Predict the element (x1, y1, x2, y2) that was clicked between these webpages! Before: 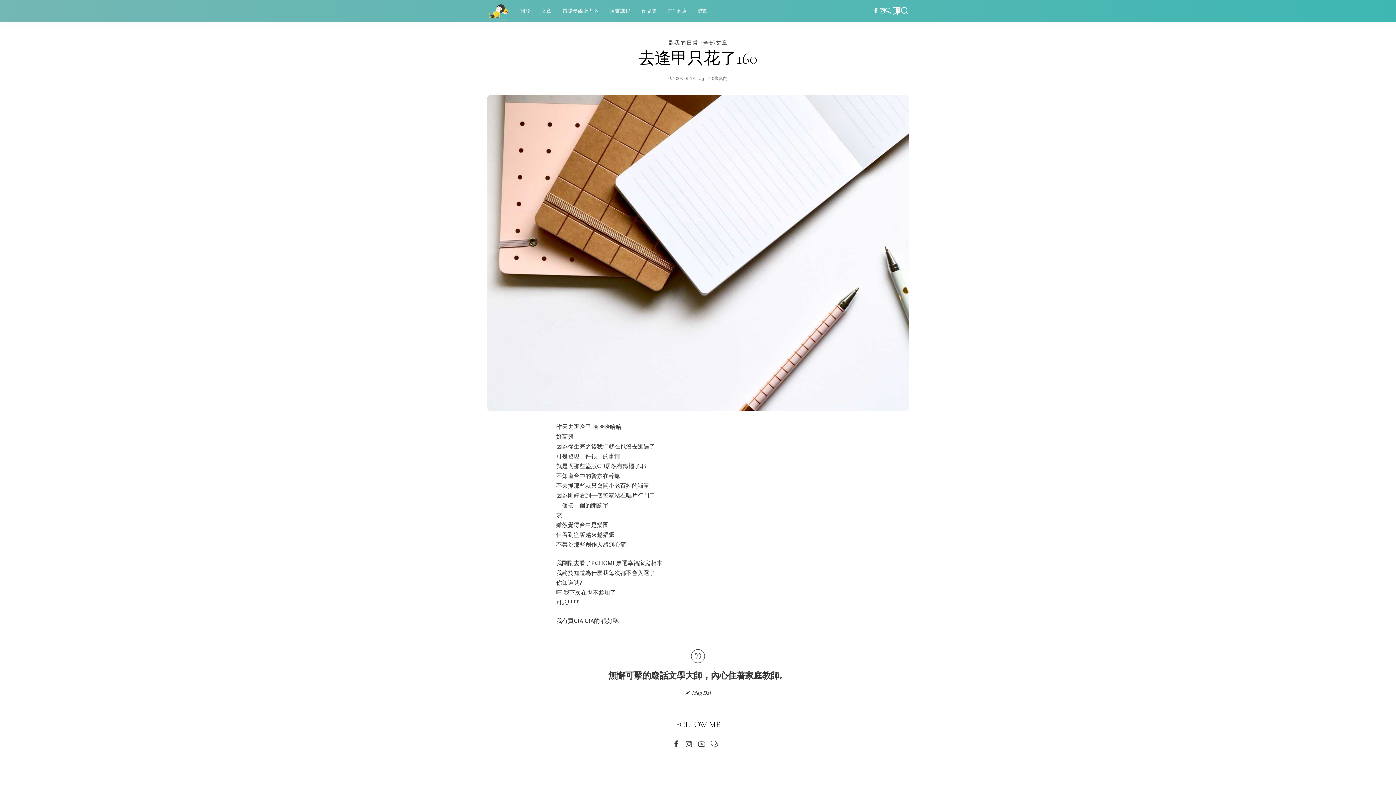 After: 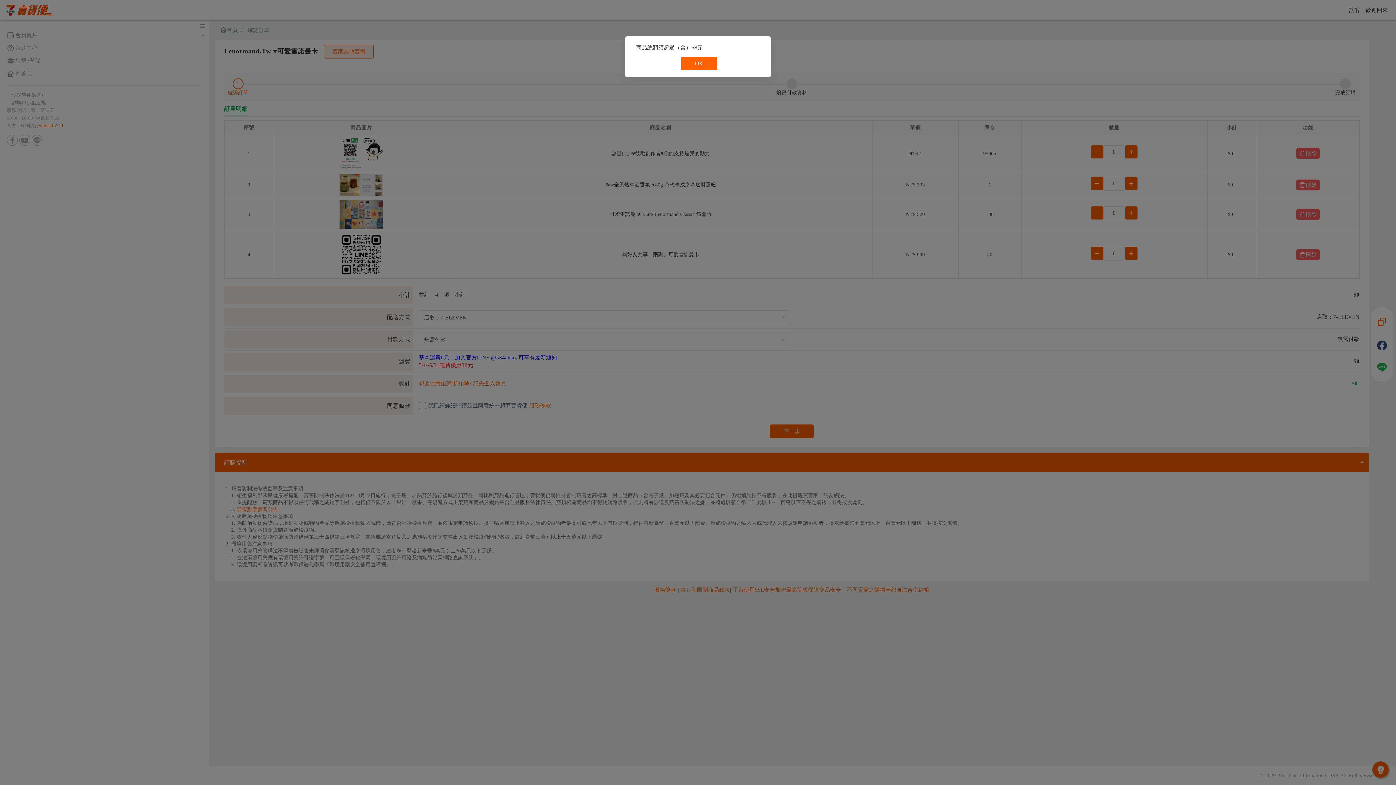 Action: bbox: (662, 0, 692, 21) label: 711 商店